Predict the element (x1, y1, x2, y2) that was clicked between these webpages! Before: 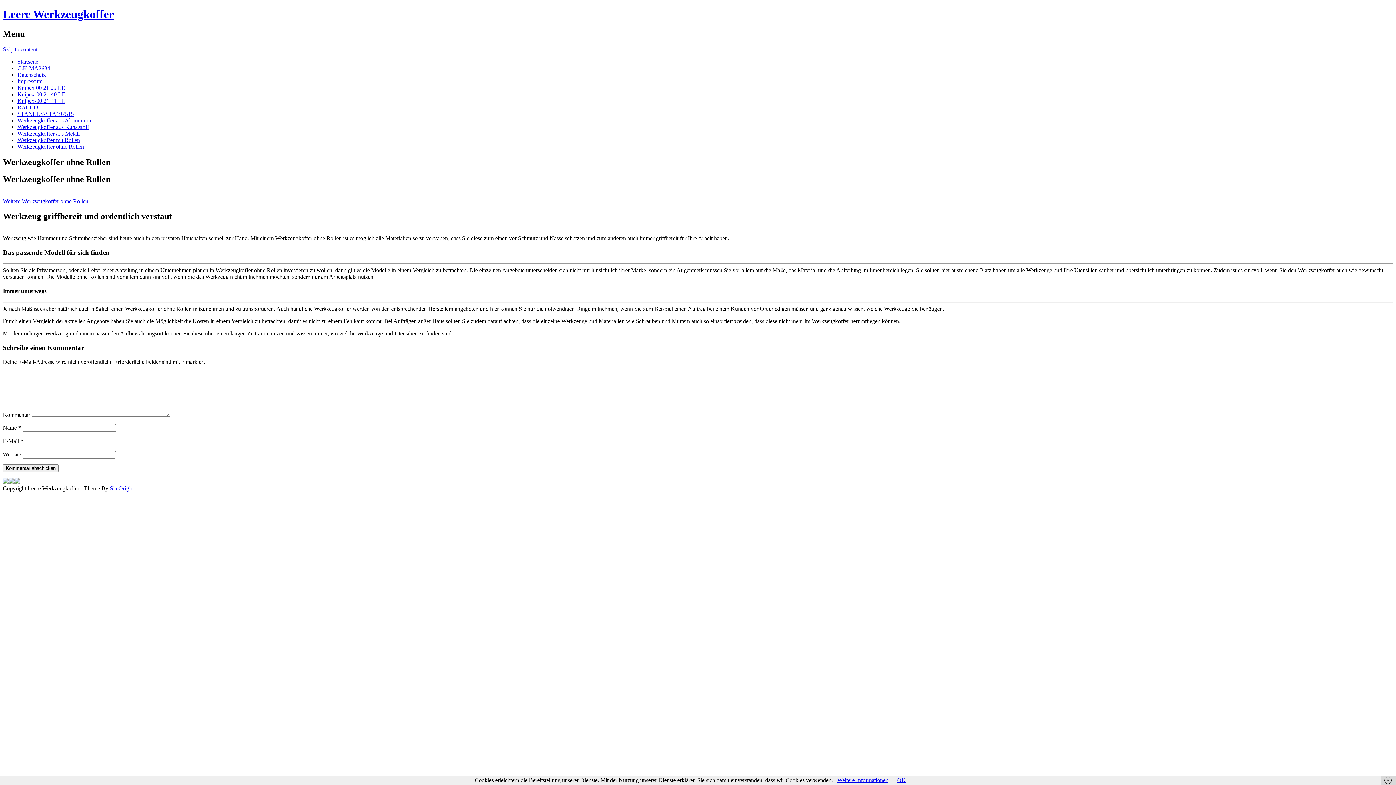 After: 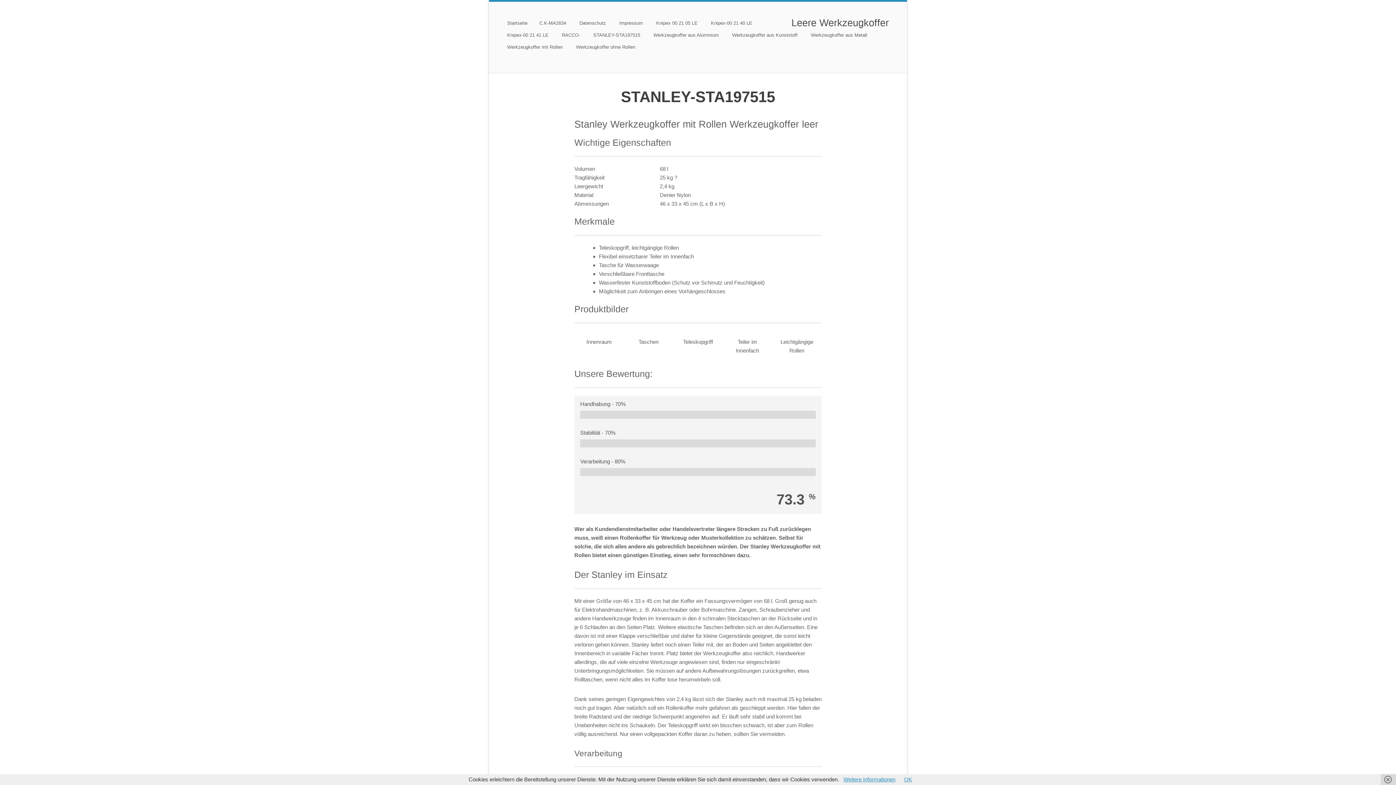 Action: label: STANLEY-STA197515 bbox: (17, 110, 73, 117)